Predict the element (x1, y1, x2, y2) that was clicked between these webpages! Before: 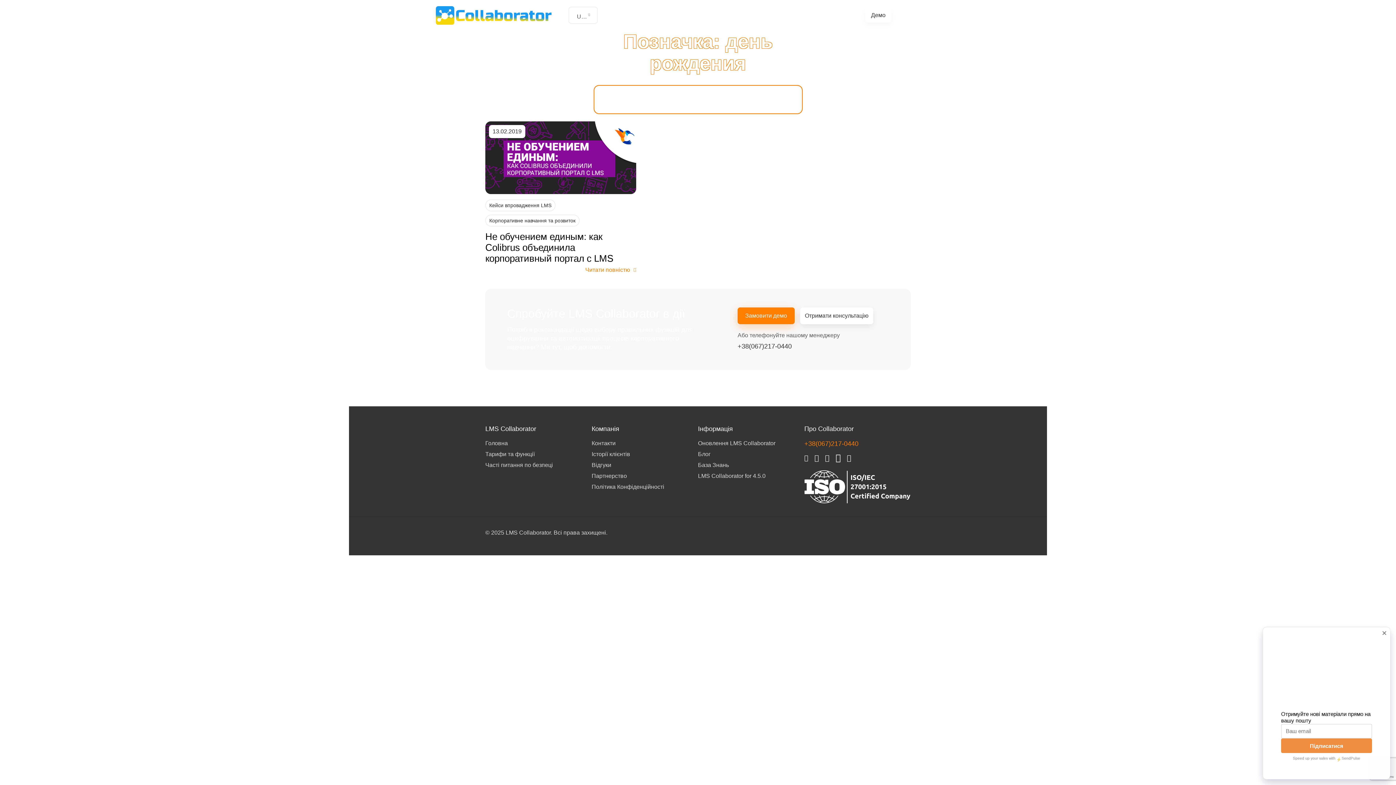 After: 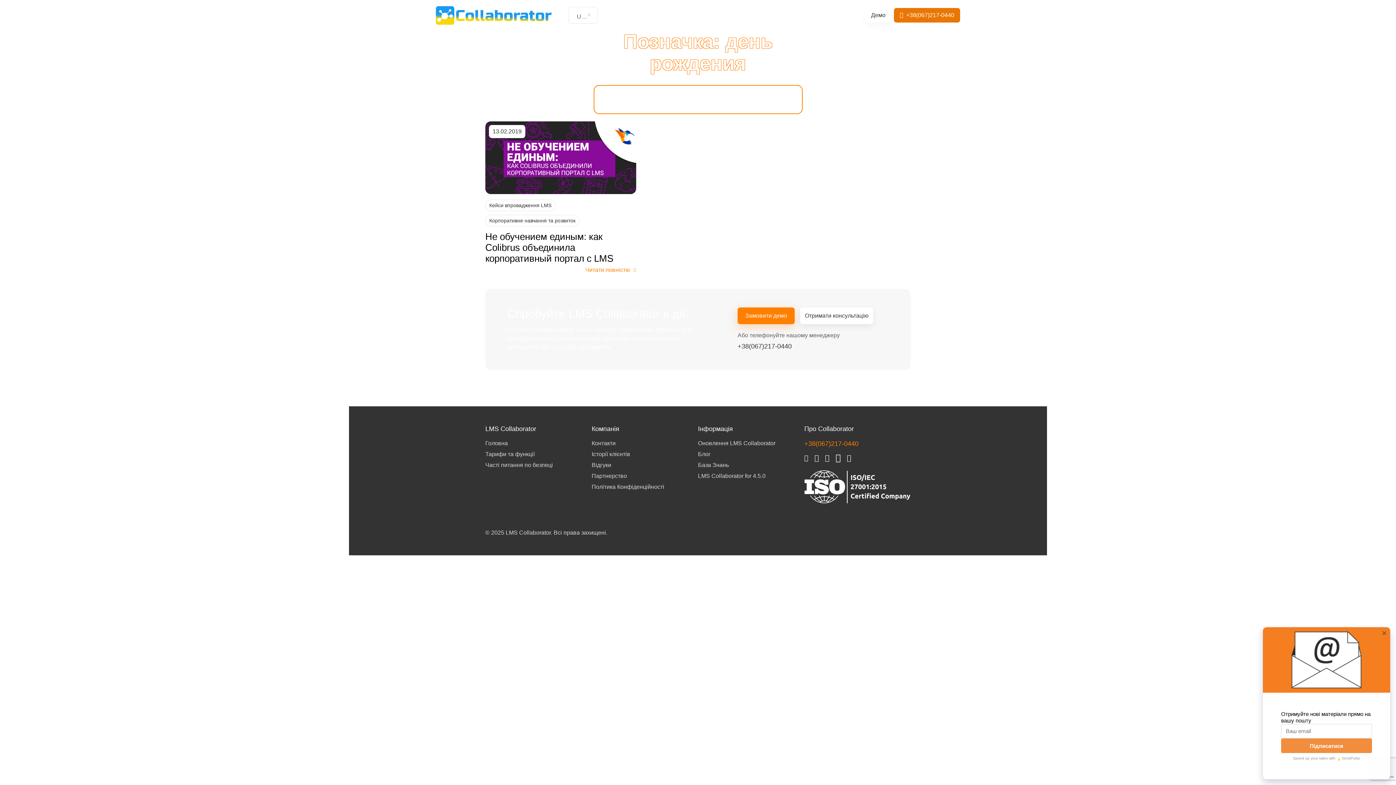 Action: bbox: (894, 7, 960, 22) label: +38(067)217-0440